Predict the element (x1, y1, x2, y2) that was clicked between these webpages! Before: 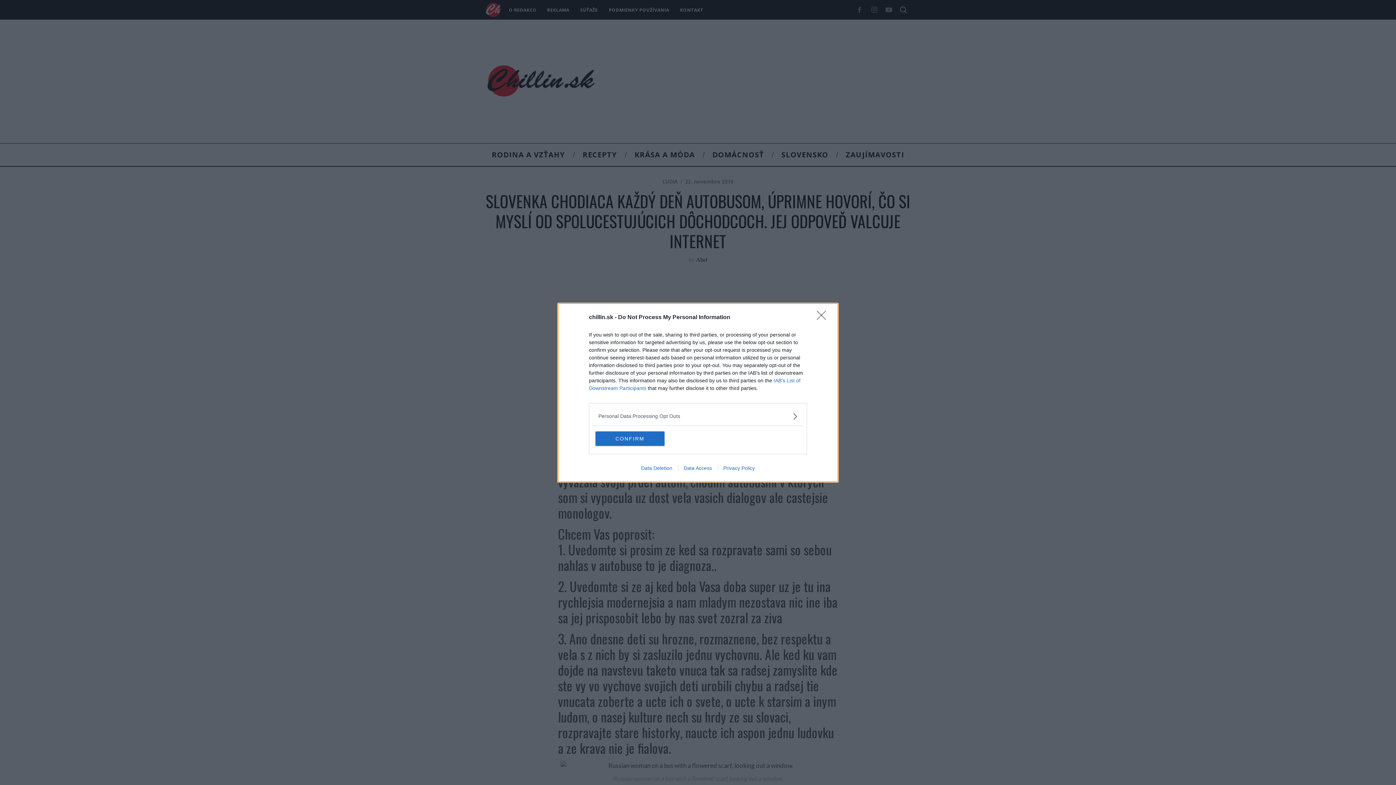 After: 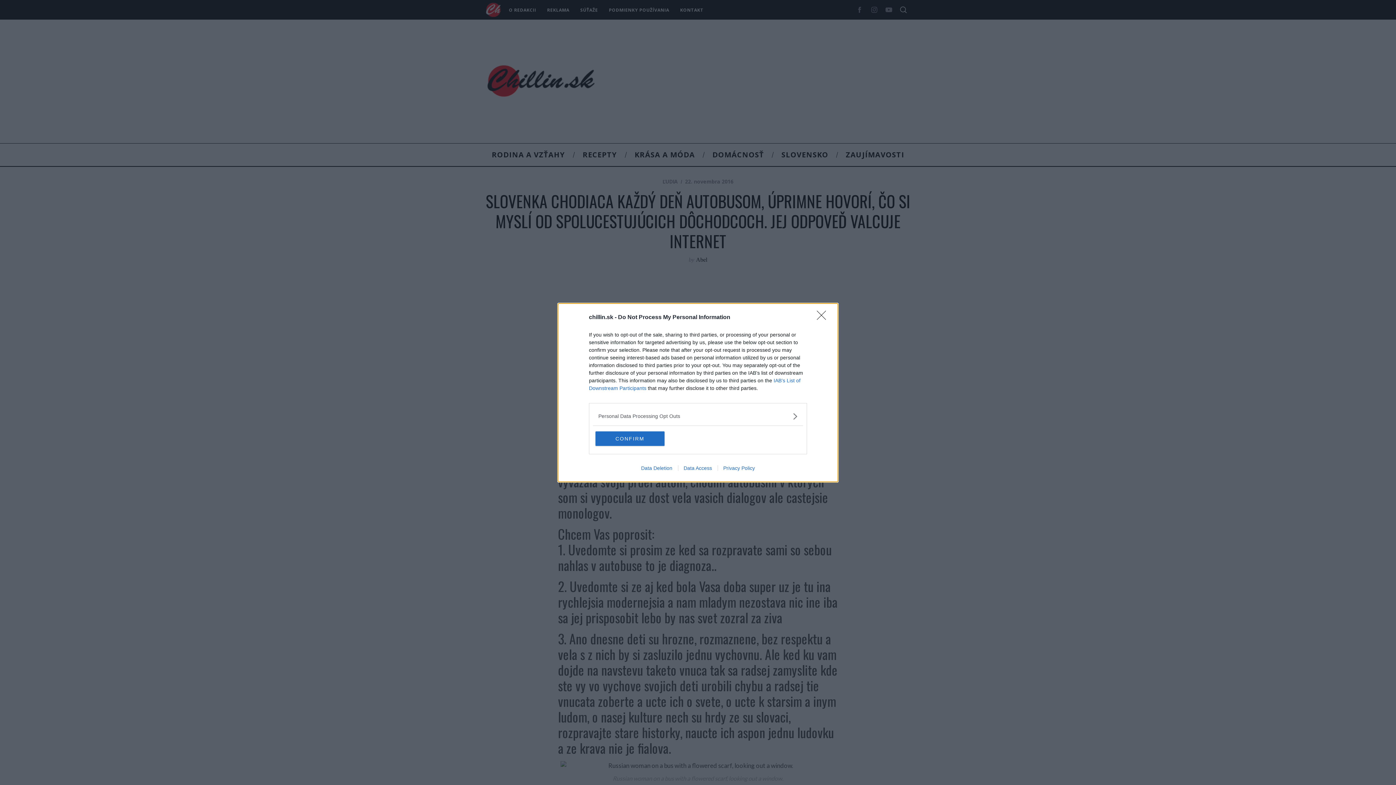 Action: label: Privacy Policy bbox: (717, 465, 760, 471)